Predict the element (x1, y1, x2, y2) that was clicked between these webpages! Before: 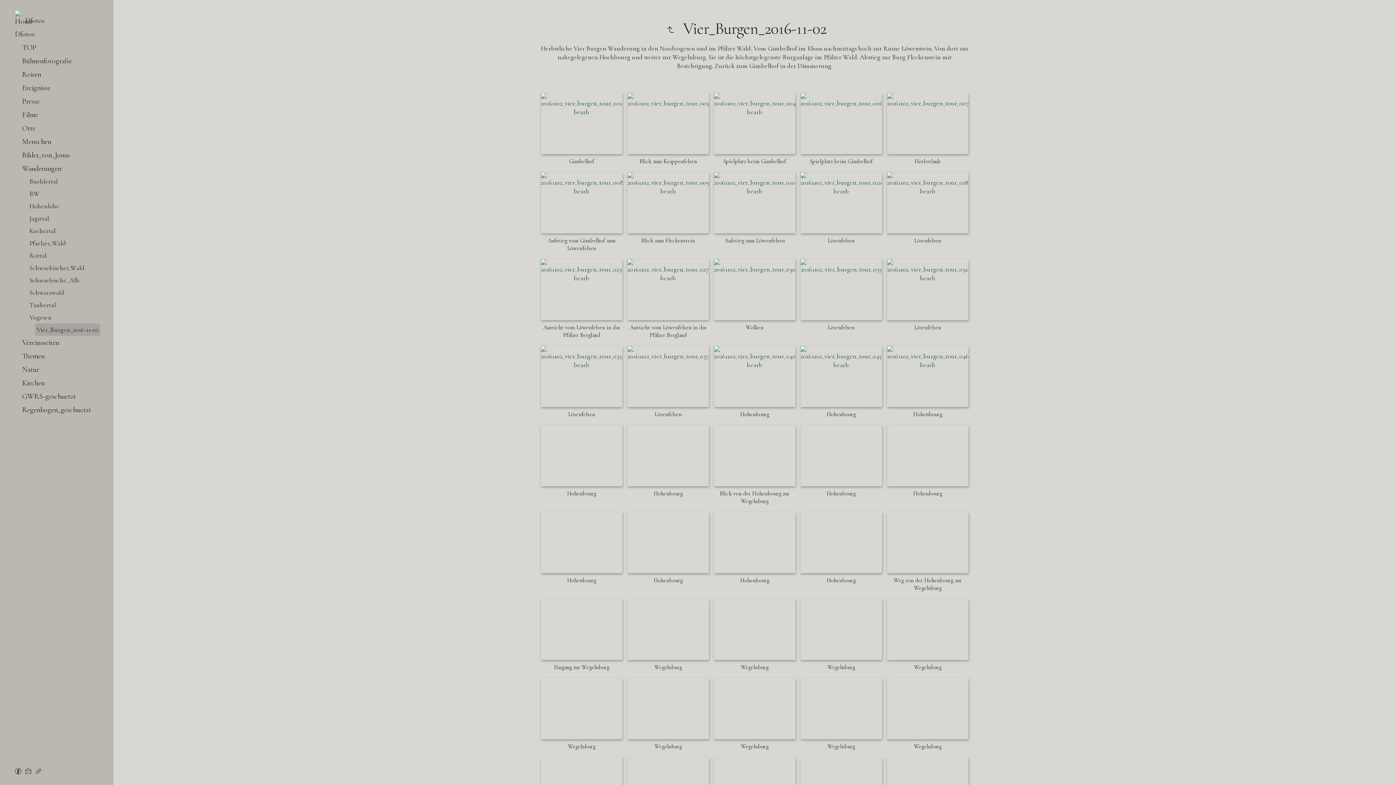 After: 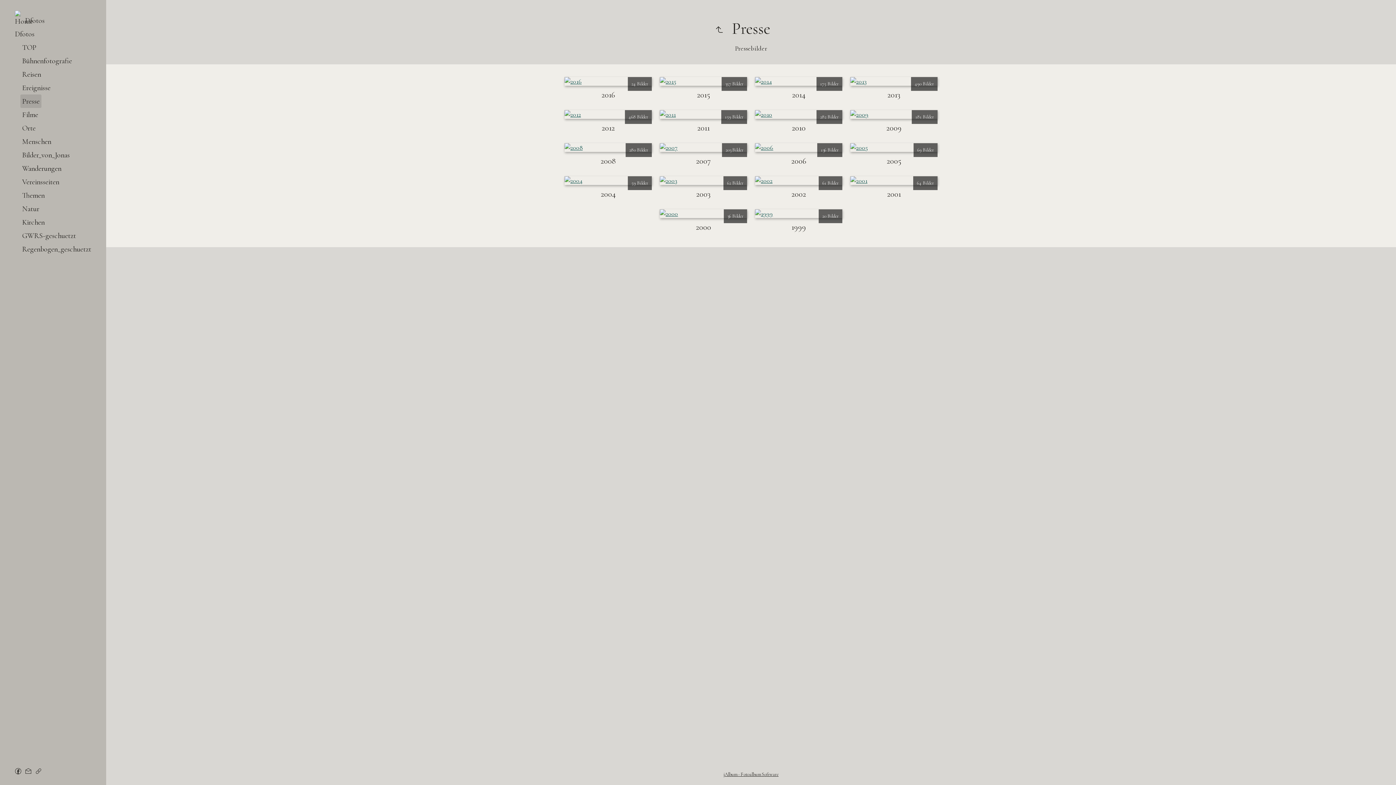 Action: bbox: (20, 94, 41, 108) label: Presse